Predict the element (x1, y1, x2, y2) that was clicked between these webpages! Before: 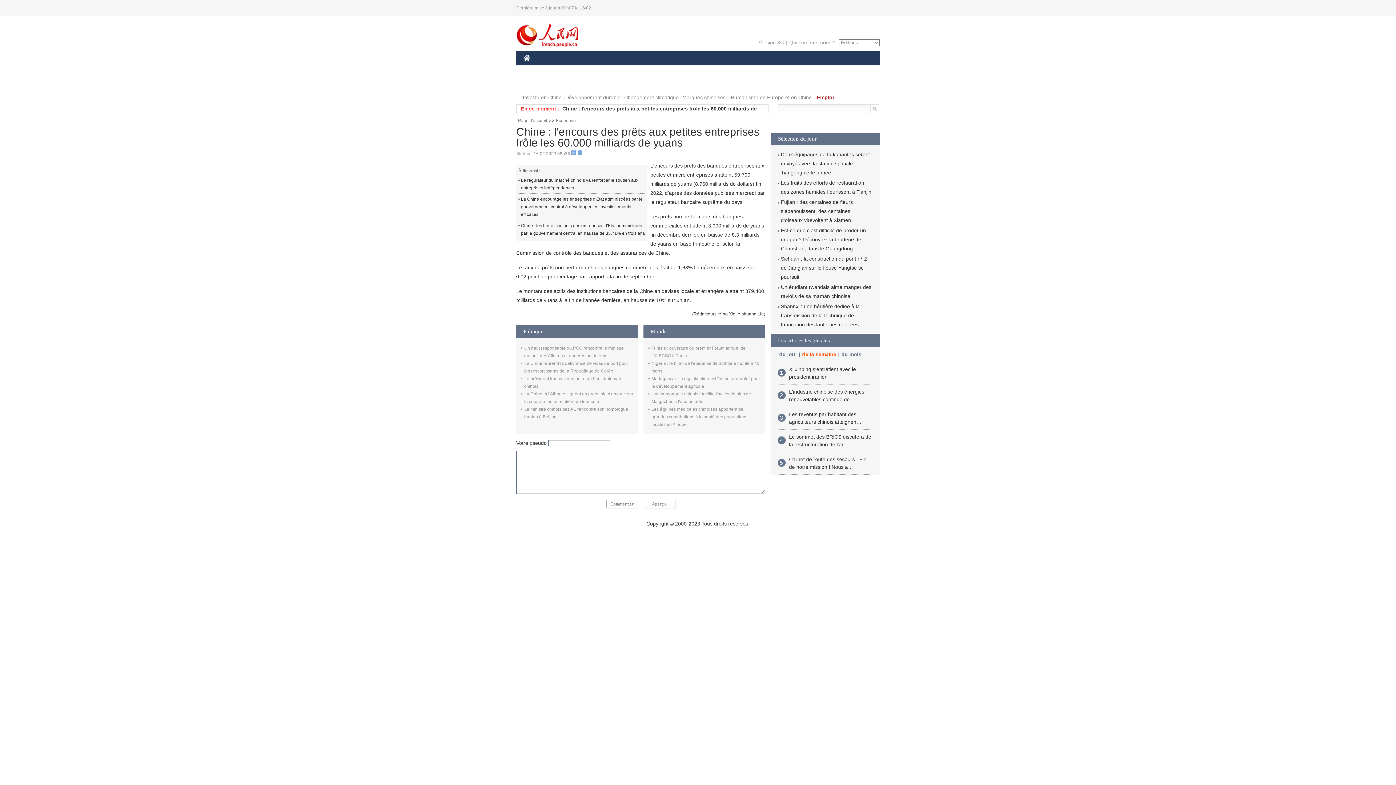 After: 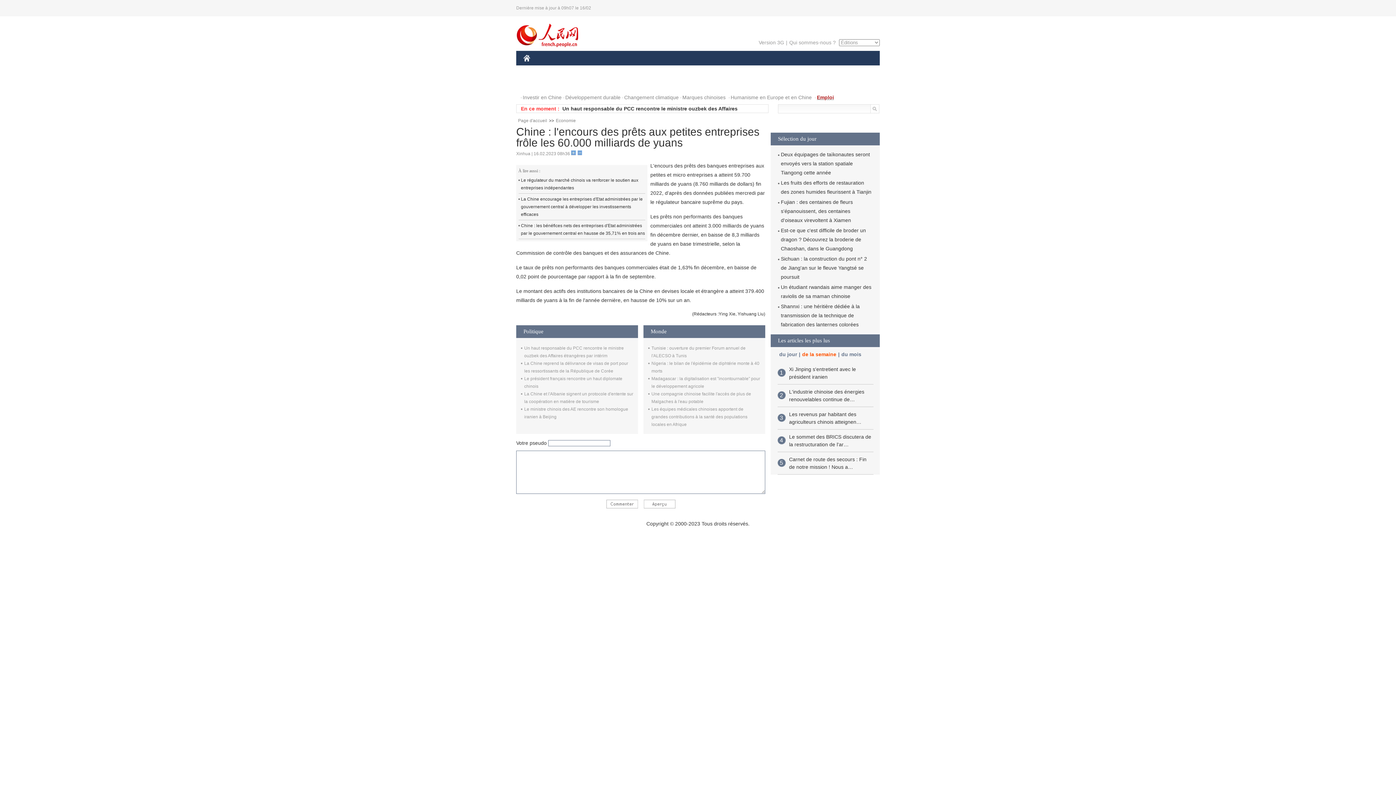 Action: bbox: (814, 90, 834, 104) label: Emploi